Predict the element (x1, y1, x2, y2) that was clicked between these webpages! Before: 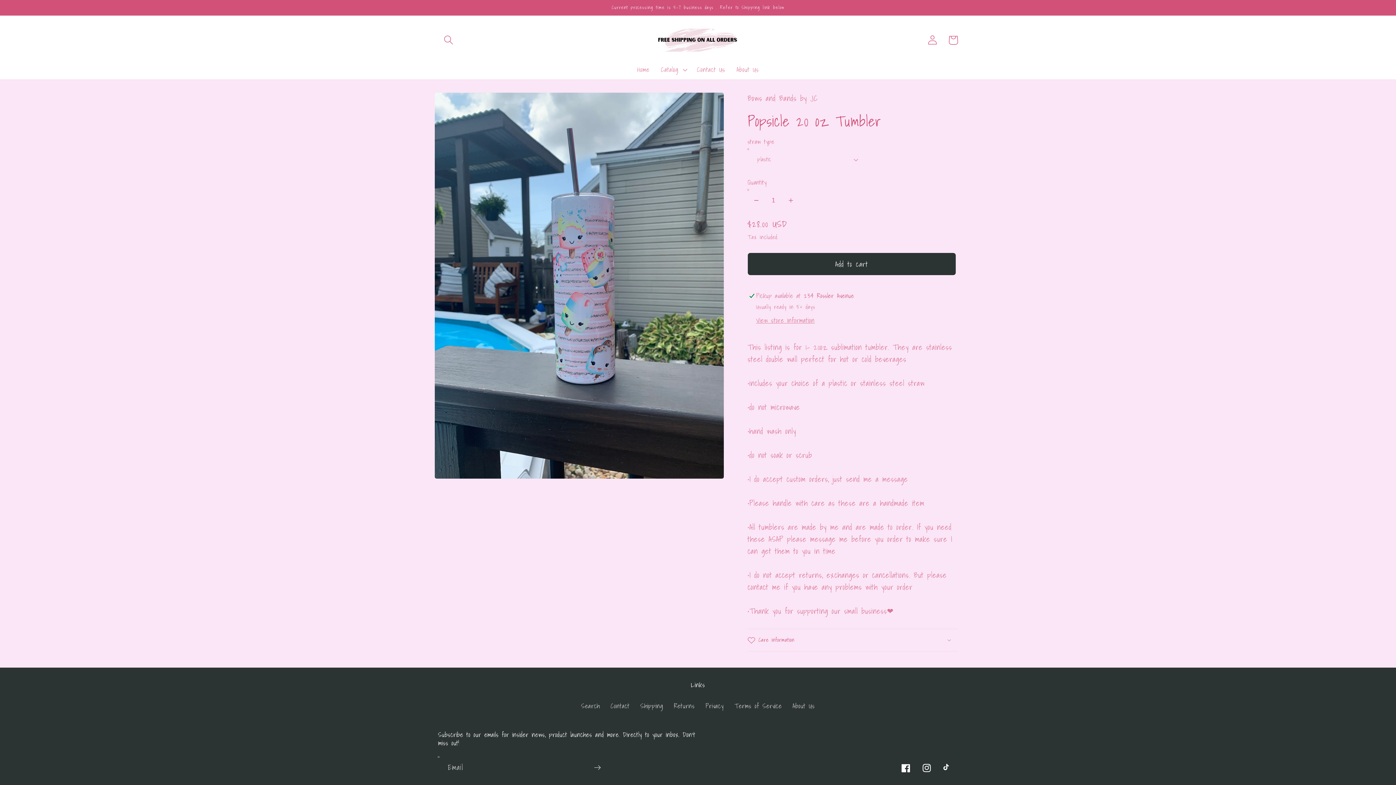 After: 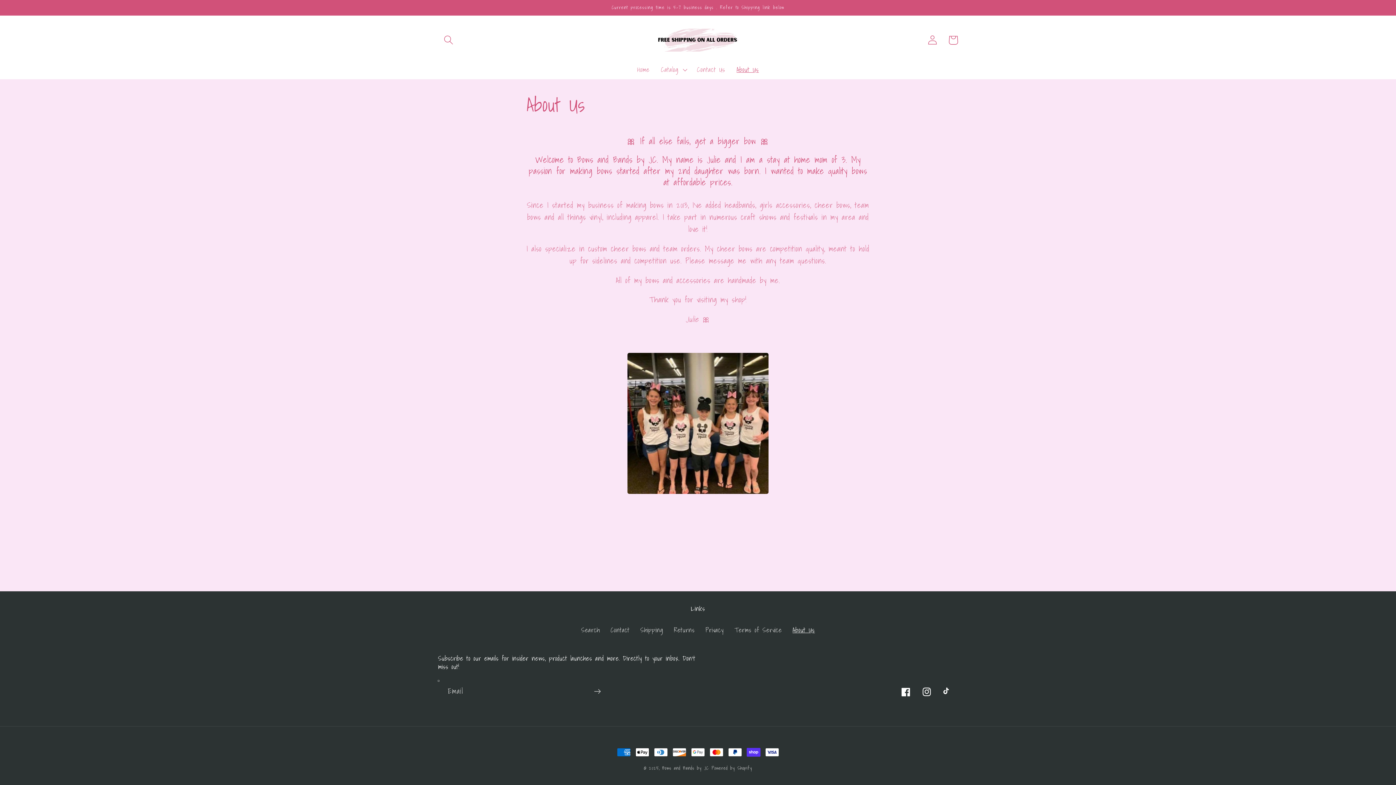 Action: bbox: (792, 698, 815, 714) label: About Us